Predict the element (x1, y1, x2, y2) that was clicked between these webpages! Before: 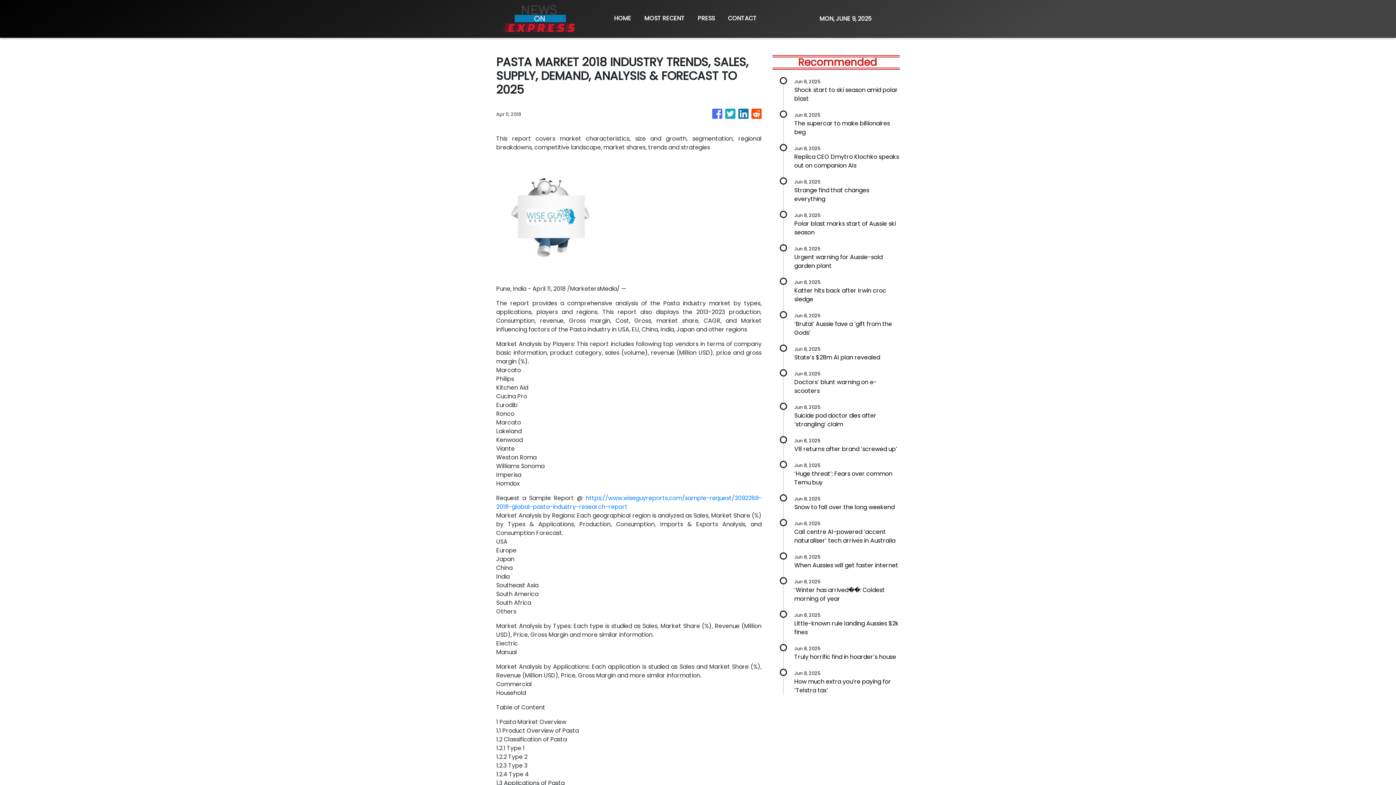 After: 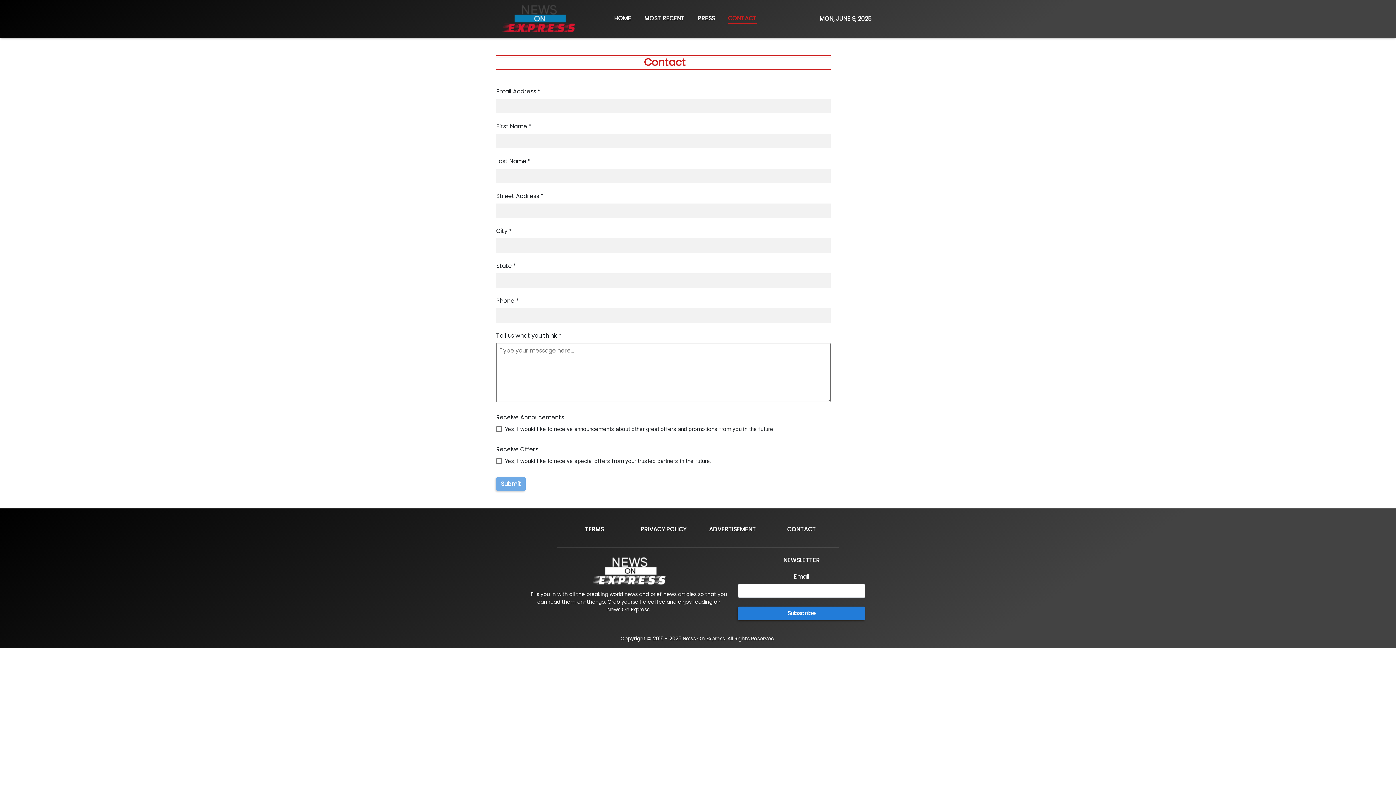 Action: label: CONTACT bbox: (721, 10, 763, 27)